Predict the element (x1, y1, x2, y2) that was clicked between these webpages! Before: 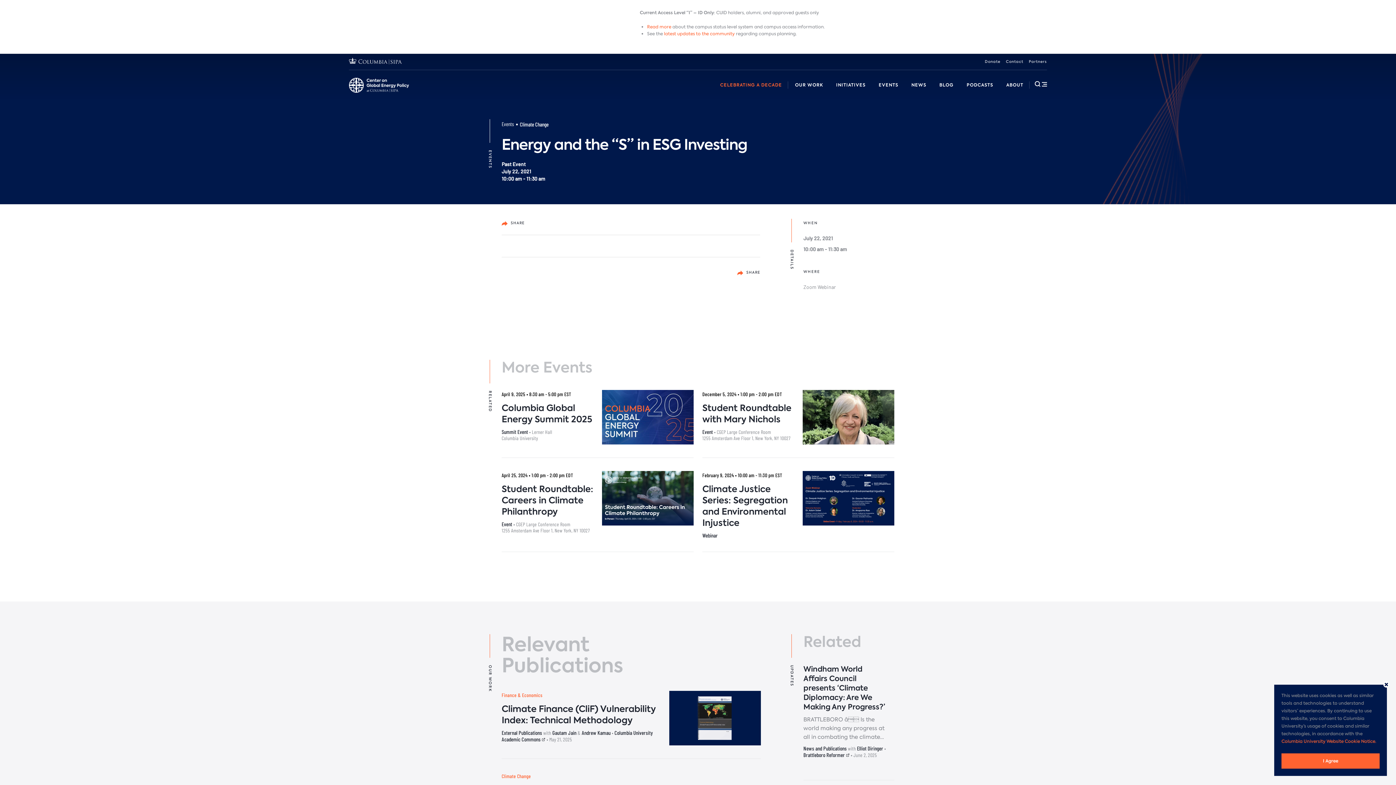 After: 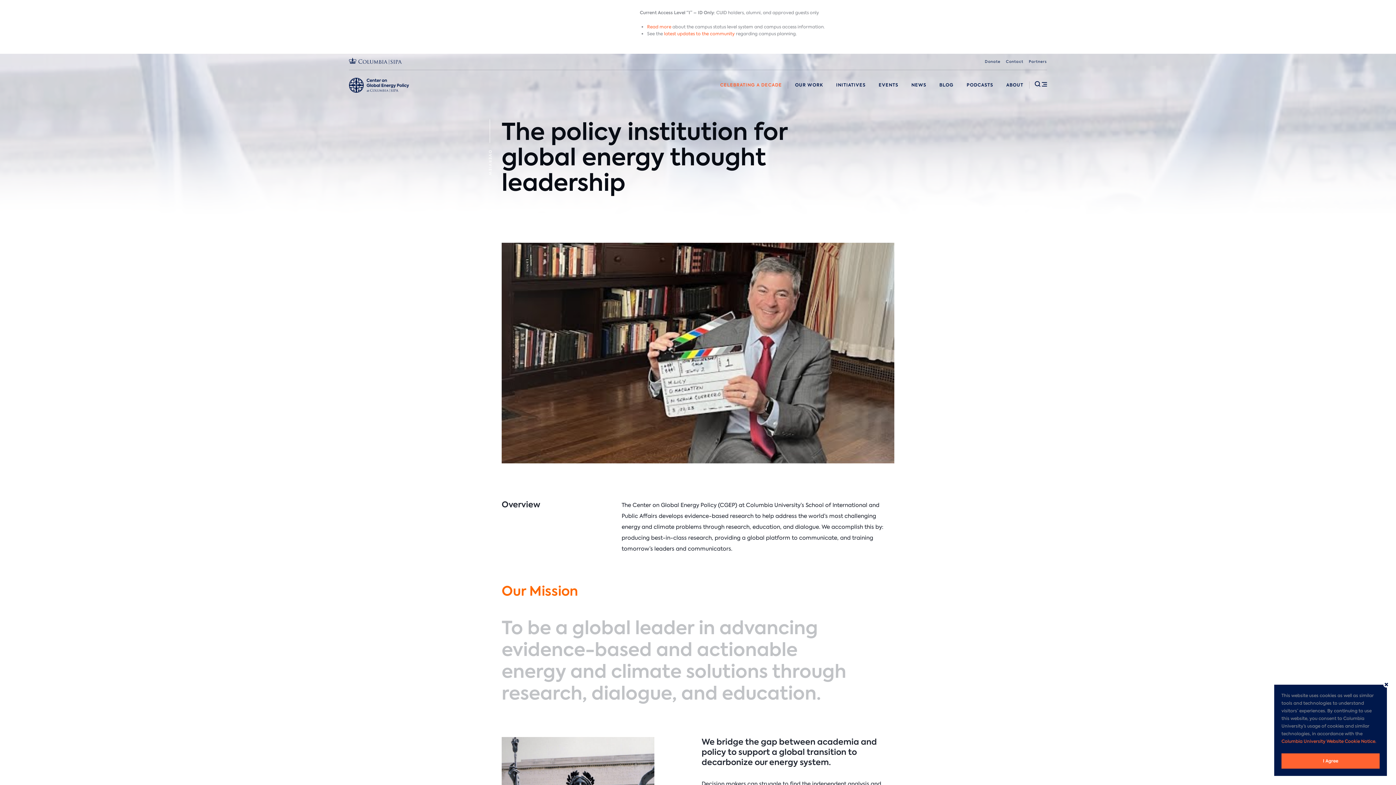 Action: bbox: (1000, 75, 1029, 94) label: ABOUT